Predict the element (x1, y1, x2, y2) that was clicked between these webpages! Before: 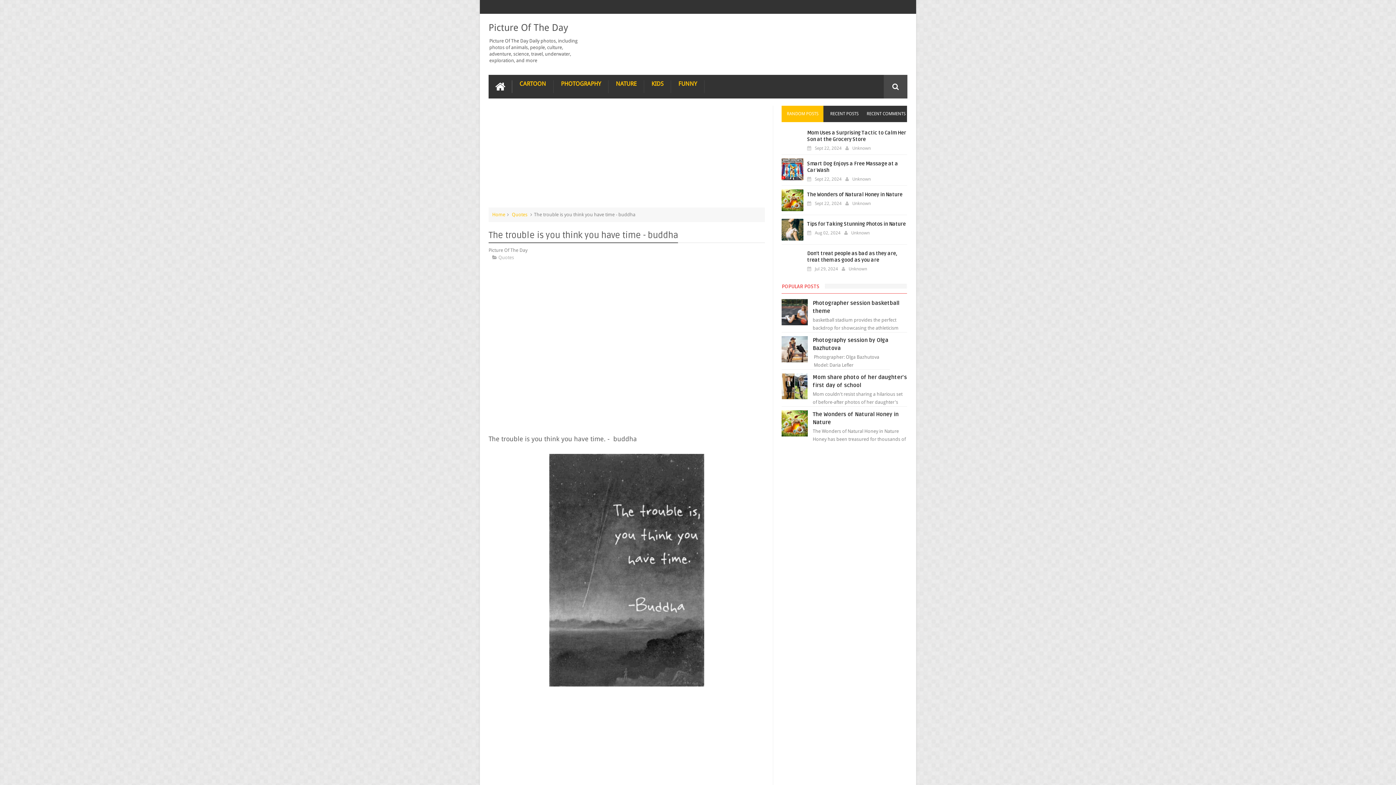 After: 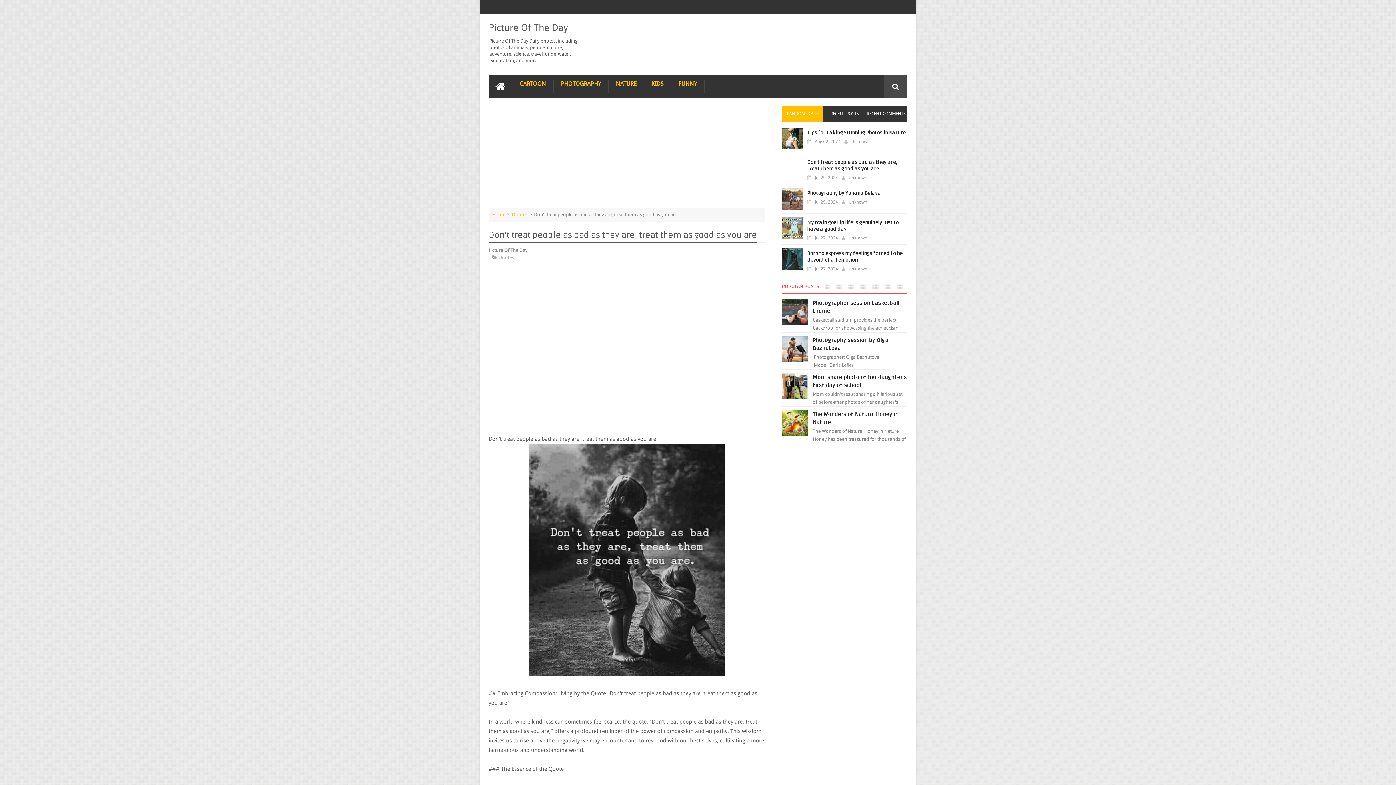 Action: label: Don't treat people as bad as they are, treat them as good as you are bbox: (807, 250, 897, 263)